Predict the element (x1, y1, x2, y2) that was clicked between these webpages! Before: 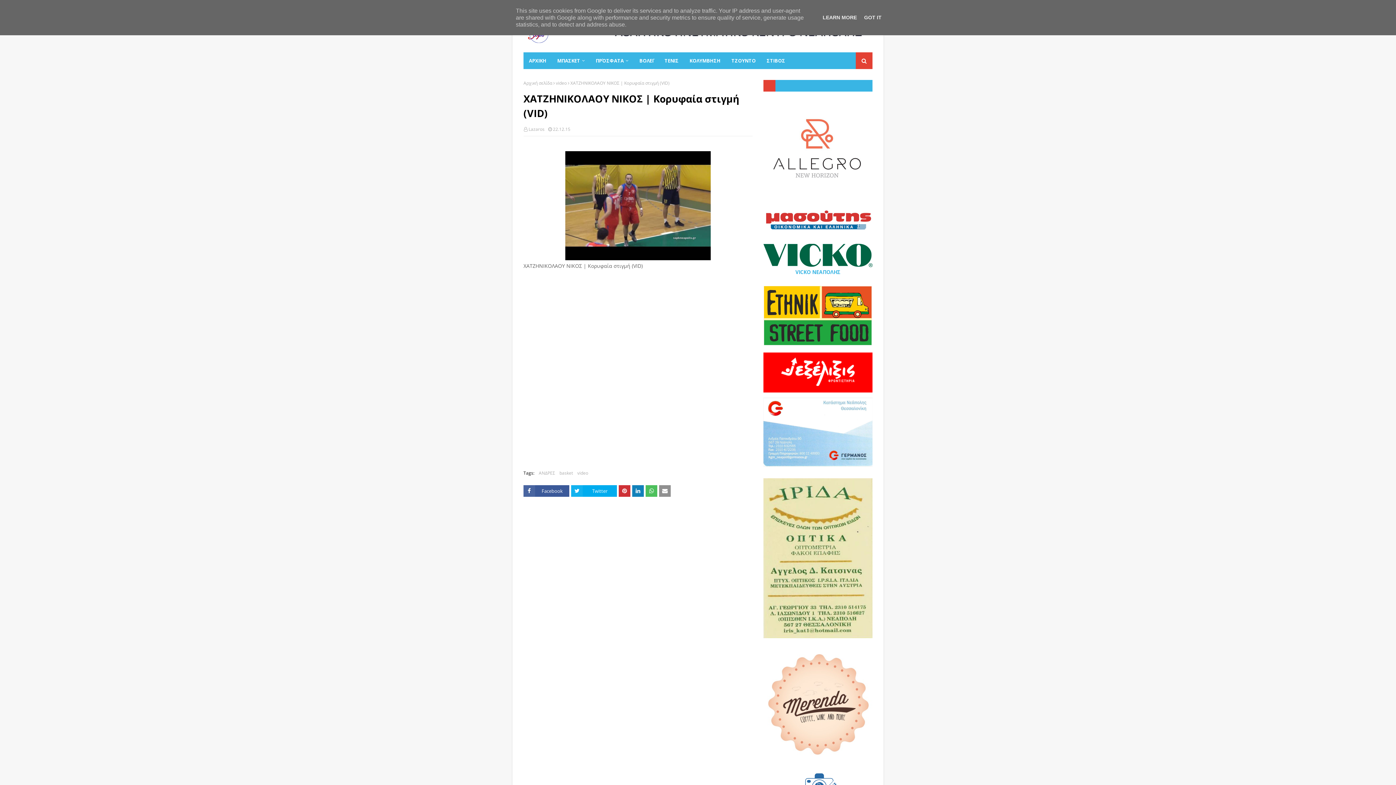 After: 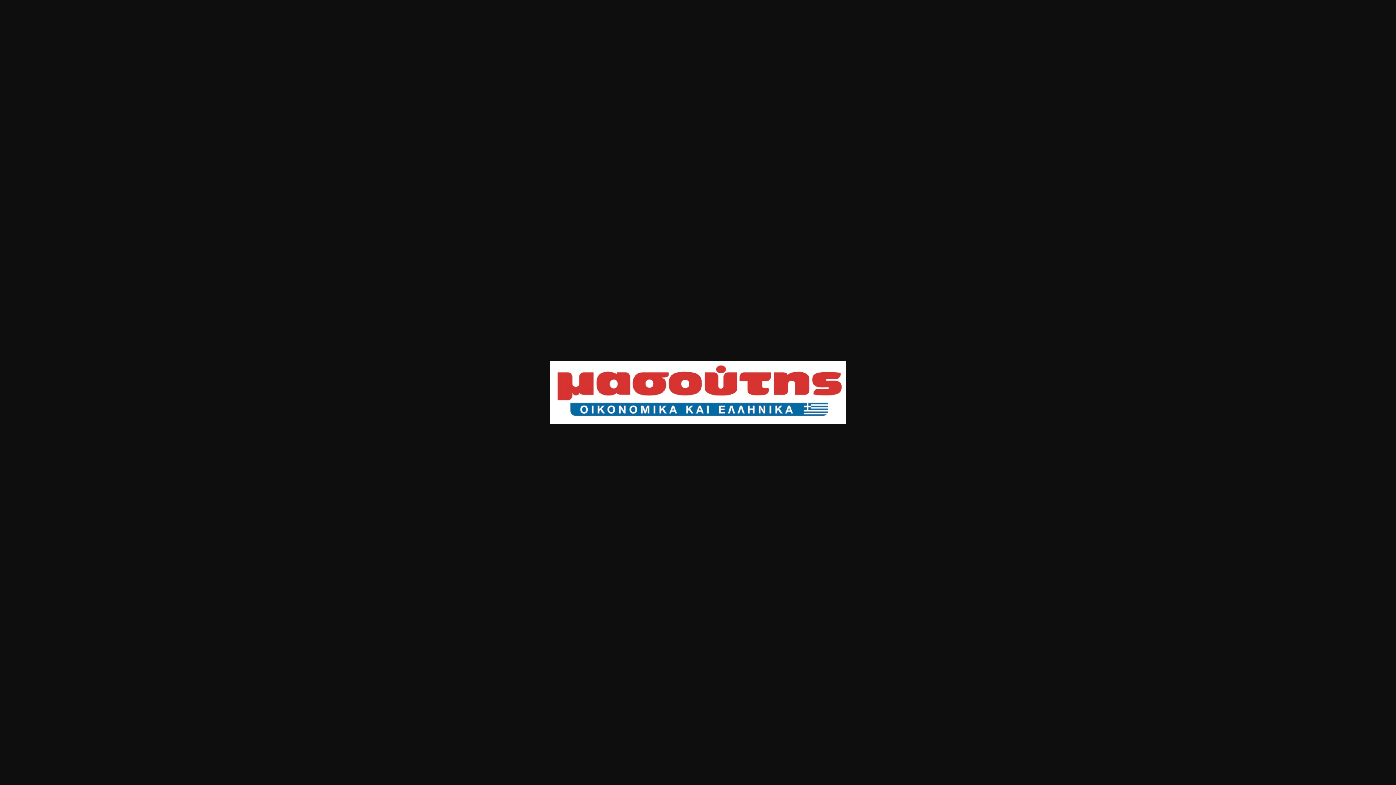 Action: bbox: (763, 204, 872, 238)